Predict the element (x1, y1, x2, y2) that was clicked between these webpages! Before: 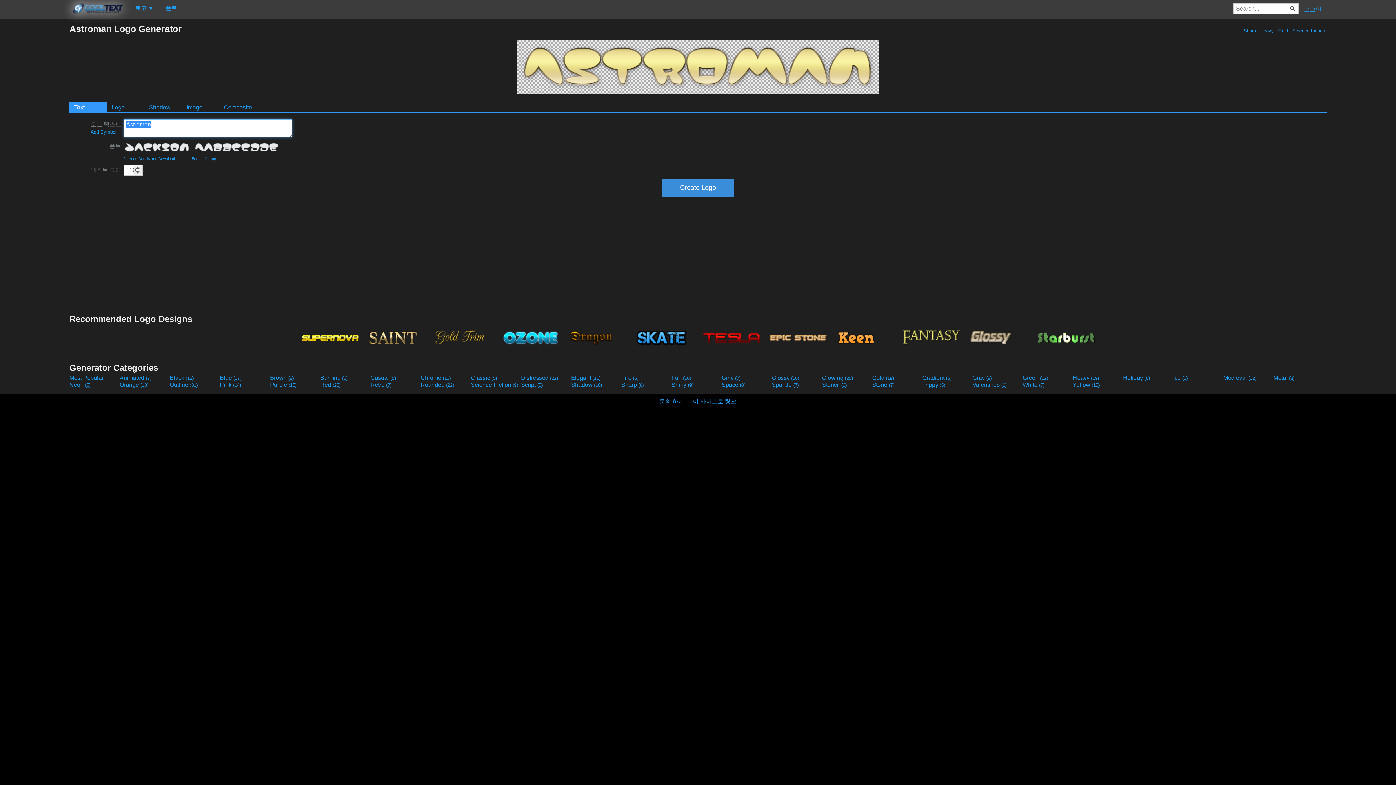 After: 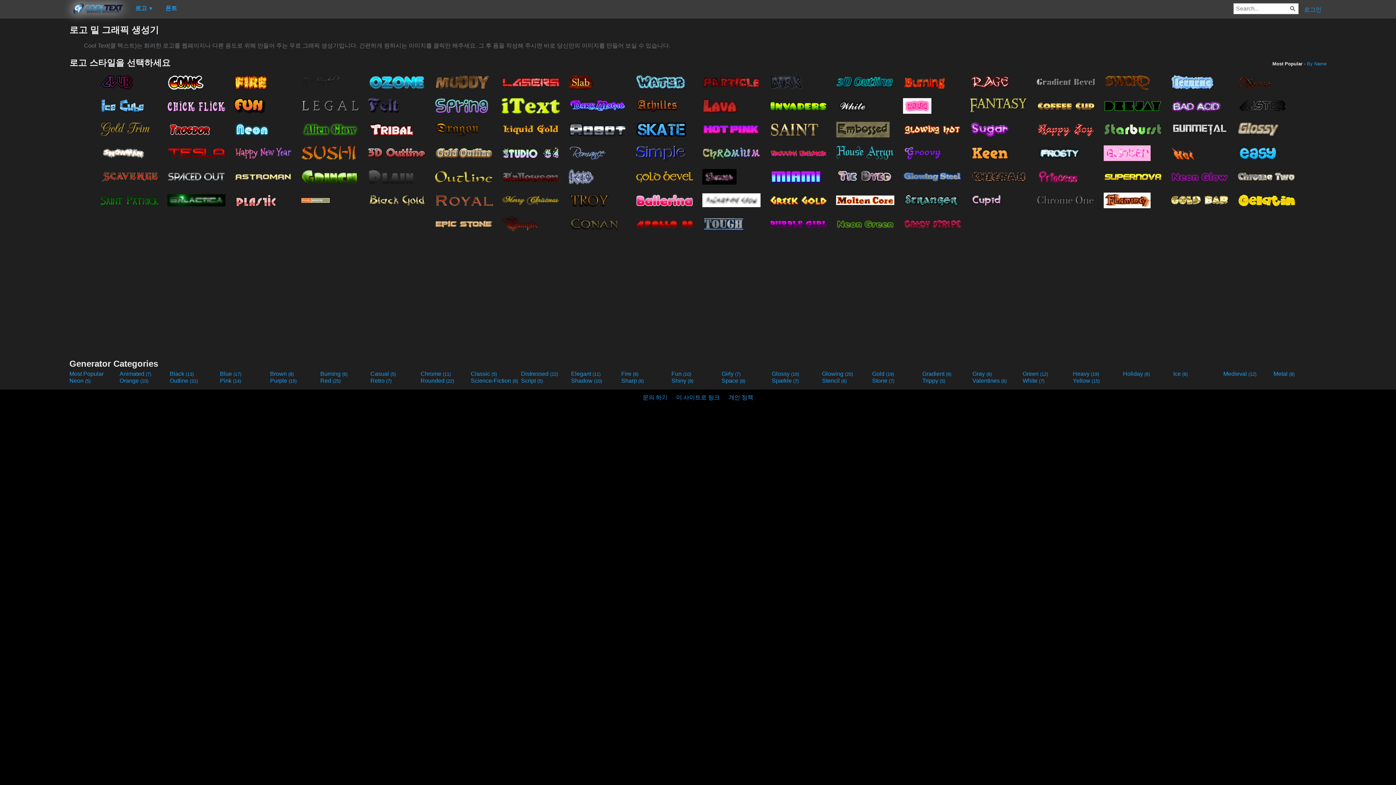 Action: bbox: (69, 1, 128, 16)